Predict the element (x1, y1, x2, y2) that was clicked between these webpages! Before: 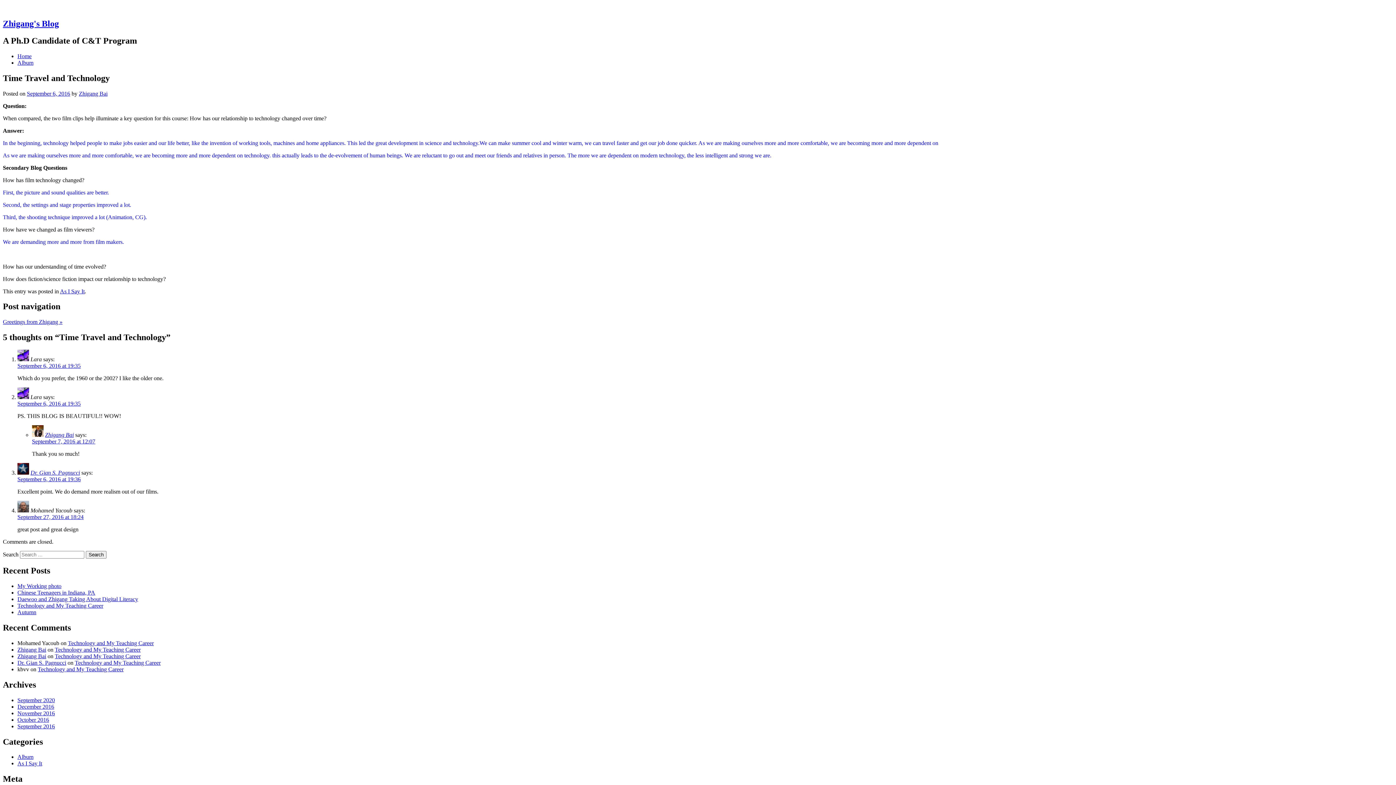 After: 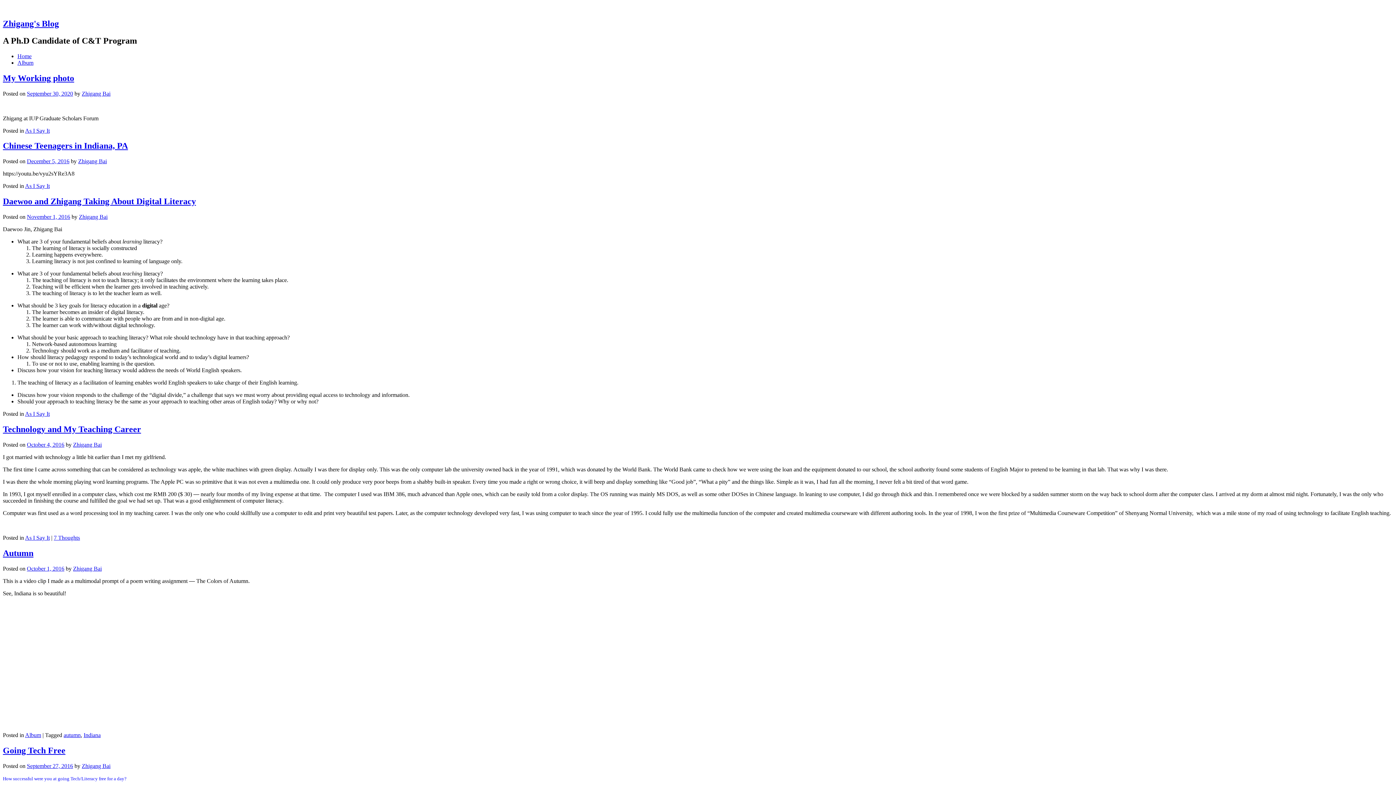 Action: label: Zhigang Bai bbox: (17, 646, 46, 653)